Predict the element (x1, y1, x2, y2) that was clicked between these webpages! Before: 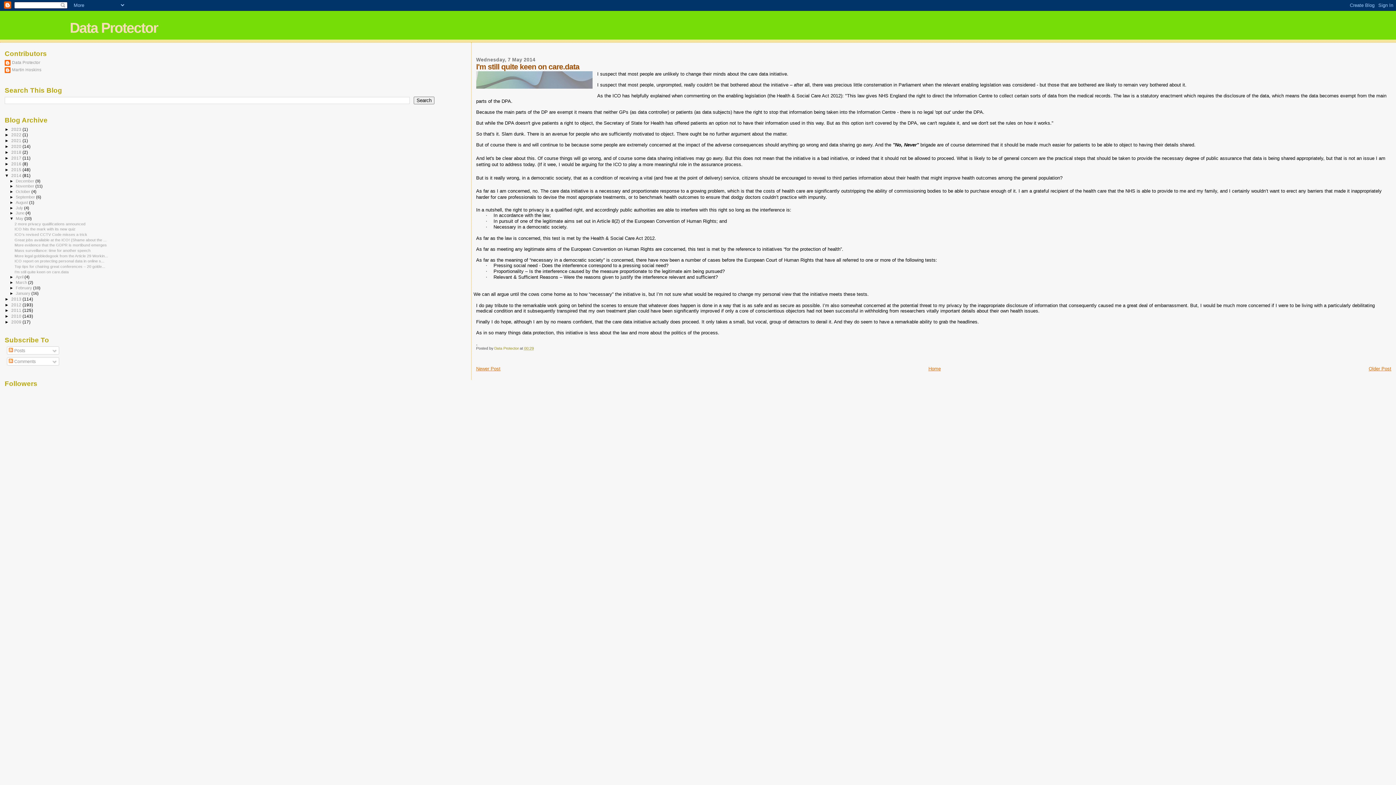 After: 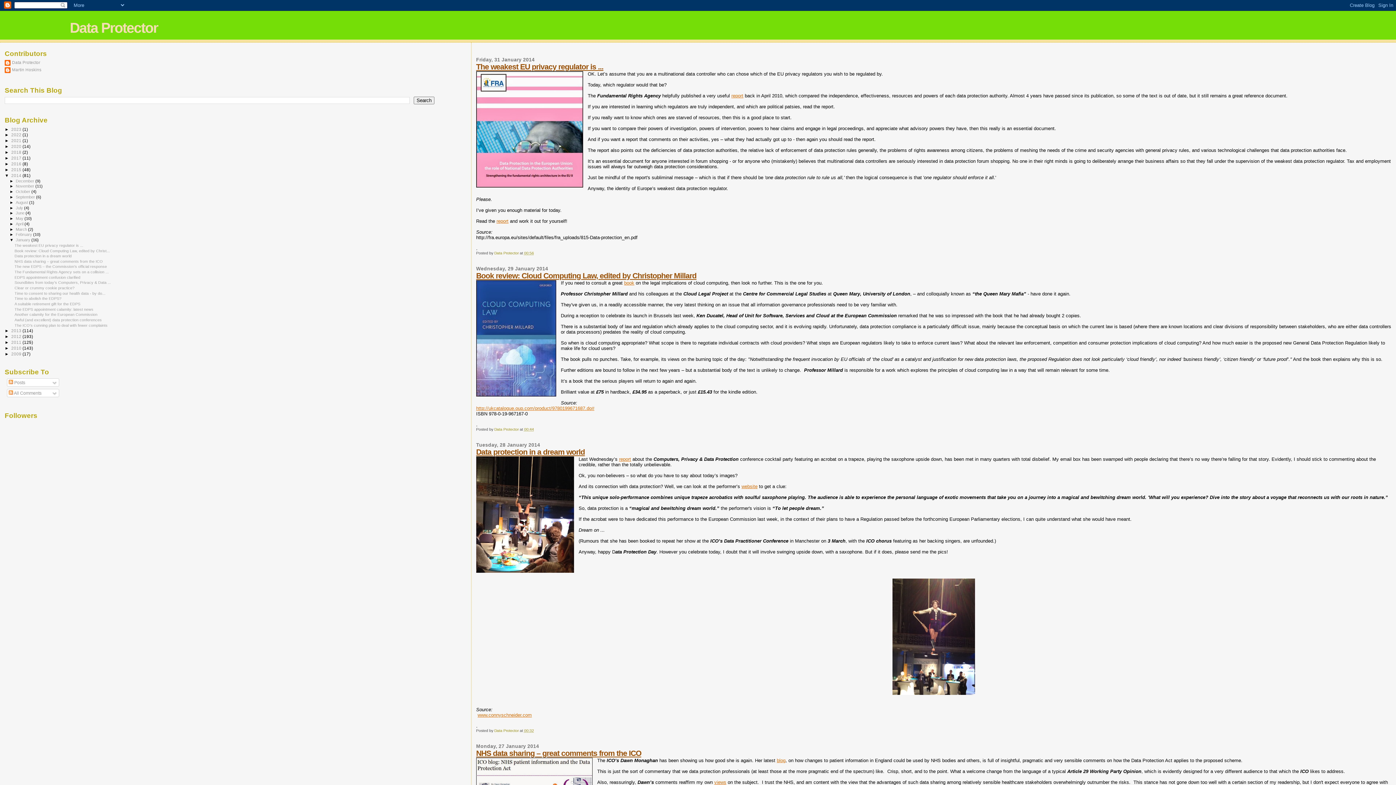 Action: label: January  bbox: (15, 291, 31, 295)